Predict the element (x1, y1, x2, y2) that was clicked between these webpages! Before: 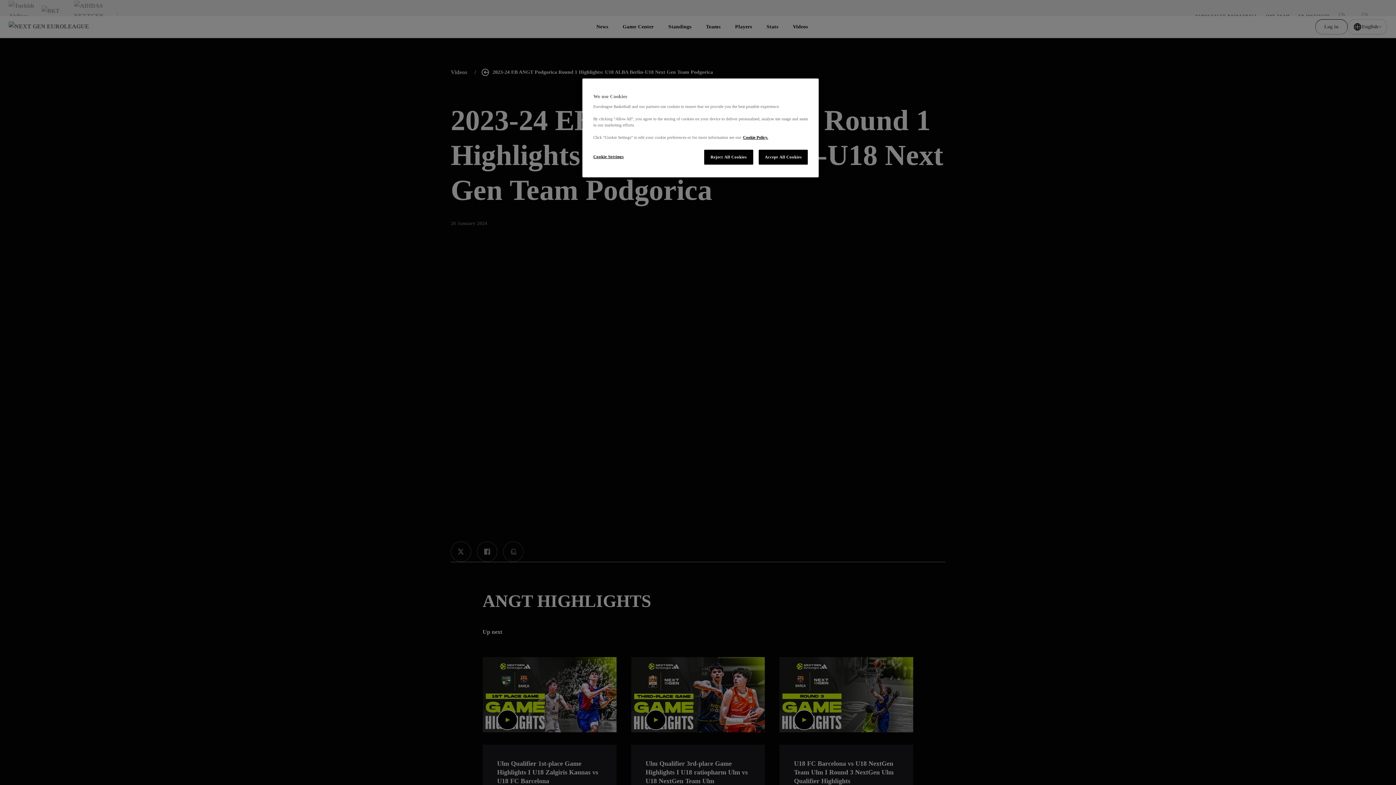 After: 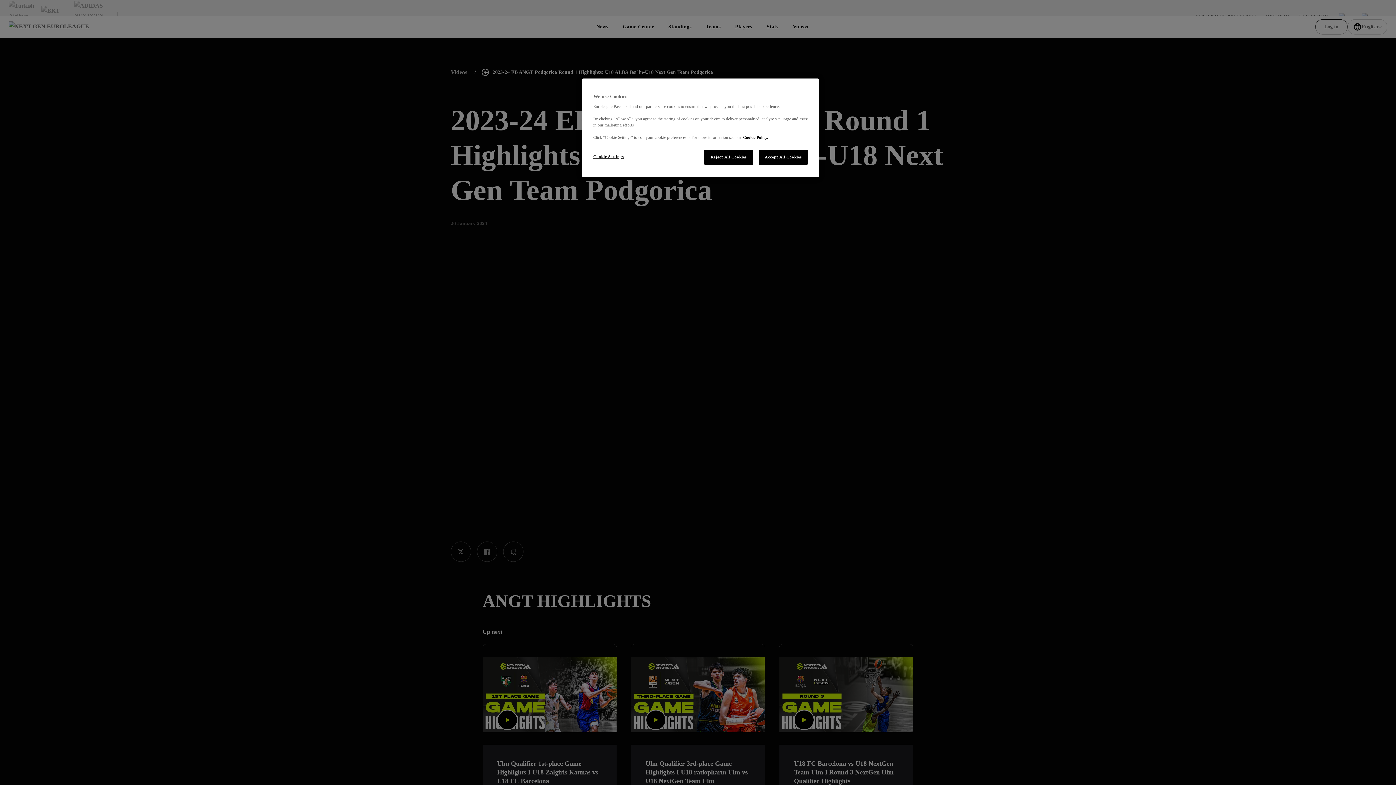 Action: label: More information about our use of cookies., opens in a new tab bbox: (743, 135, 768, 139)